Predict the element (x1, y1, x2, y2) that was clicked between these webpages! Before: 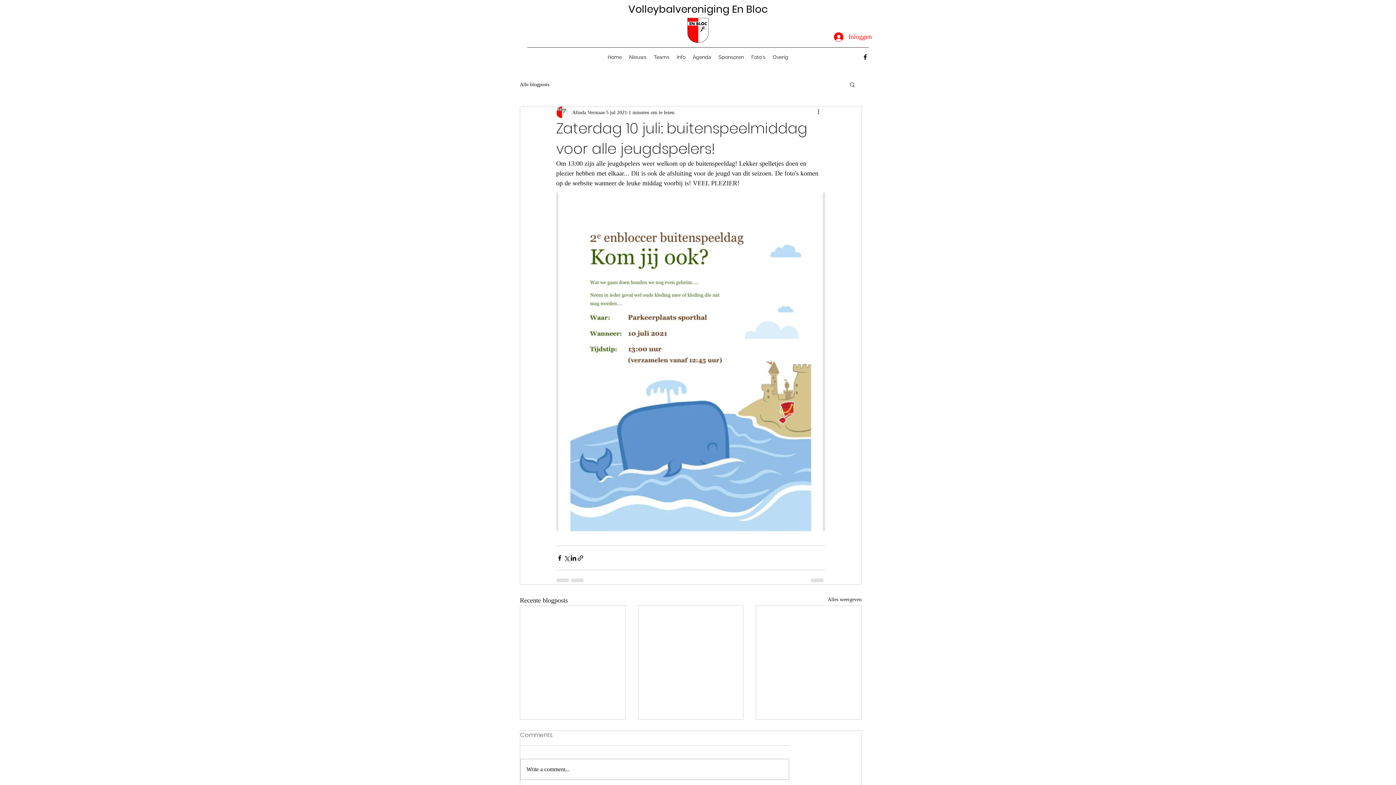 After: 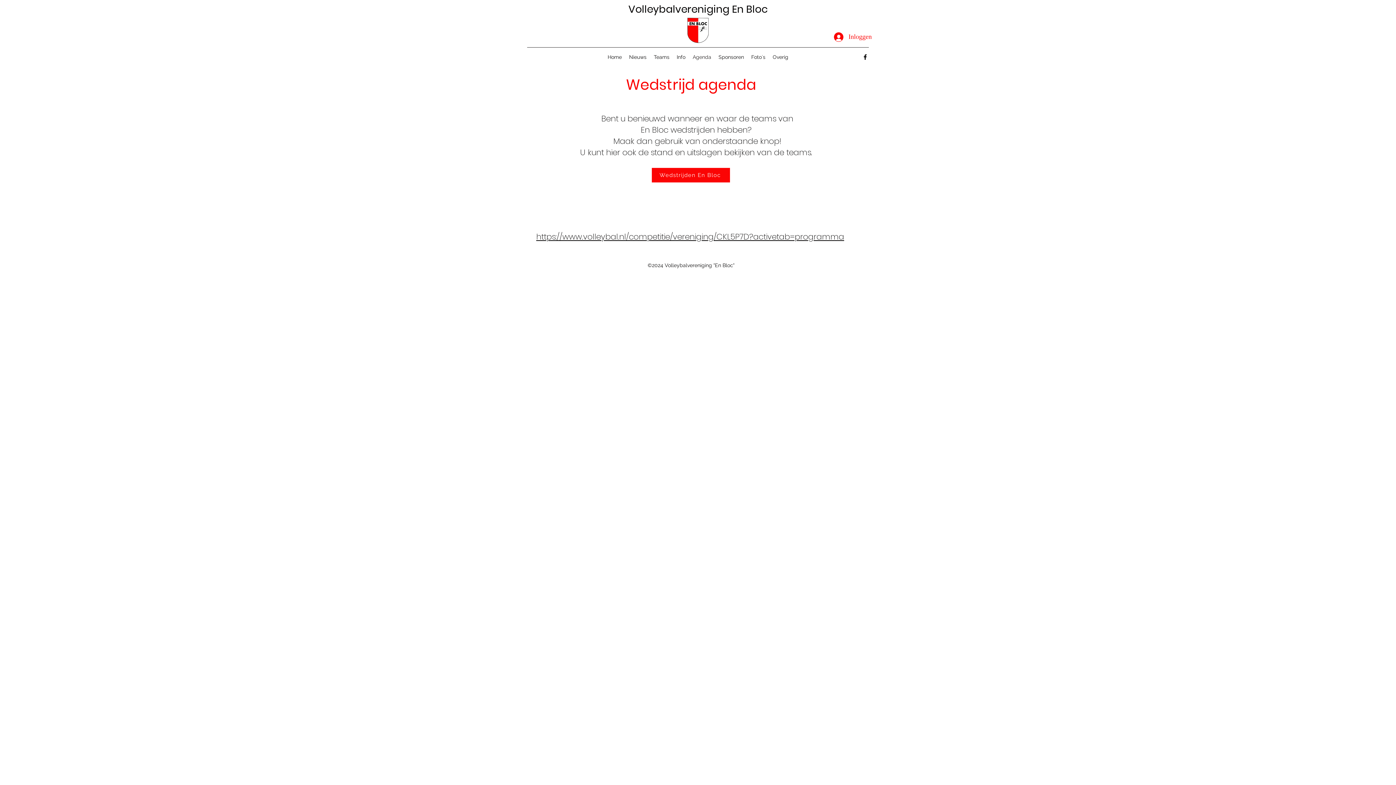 Action: bbox: (689, 51, 715, 62) label: Agenda